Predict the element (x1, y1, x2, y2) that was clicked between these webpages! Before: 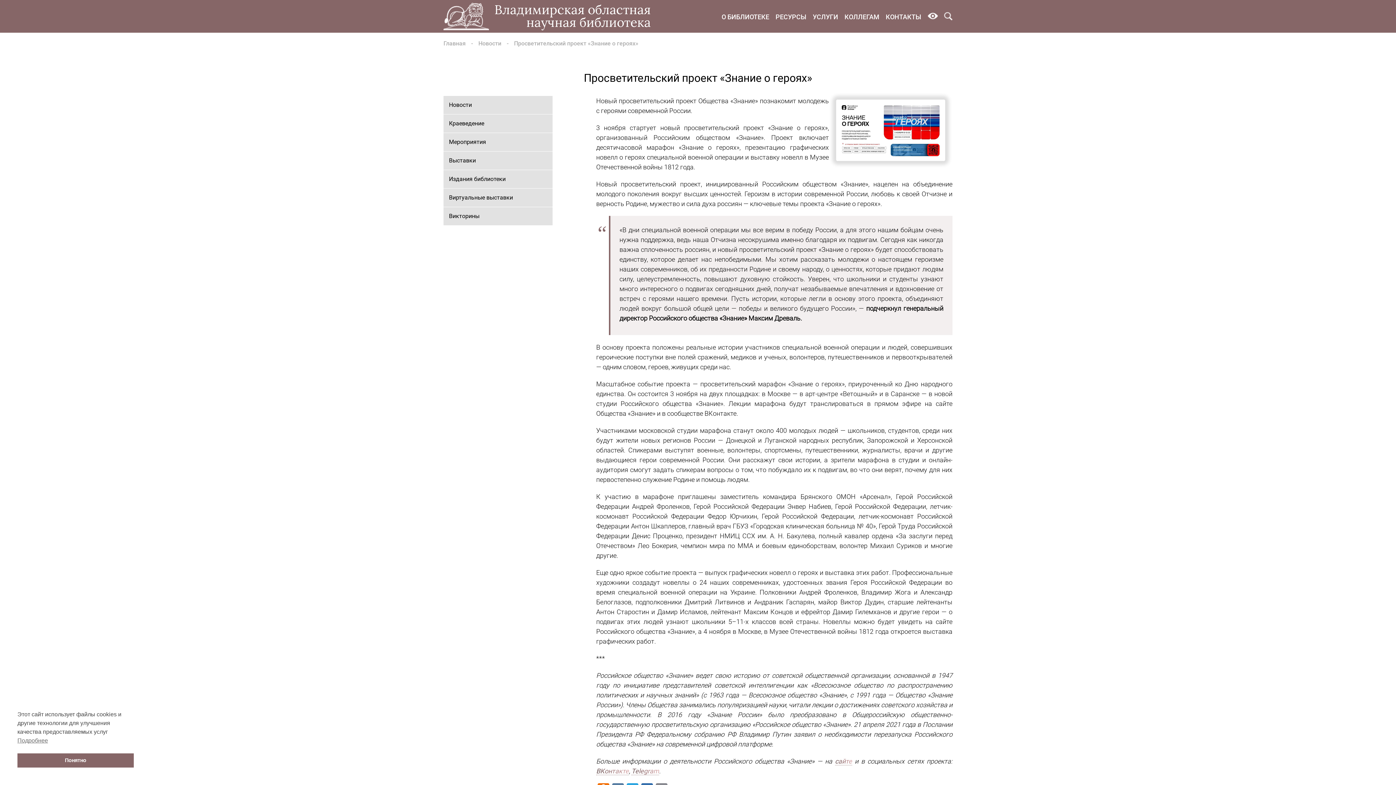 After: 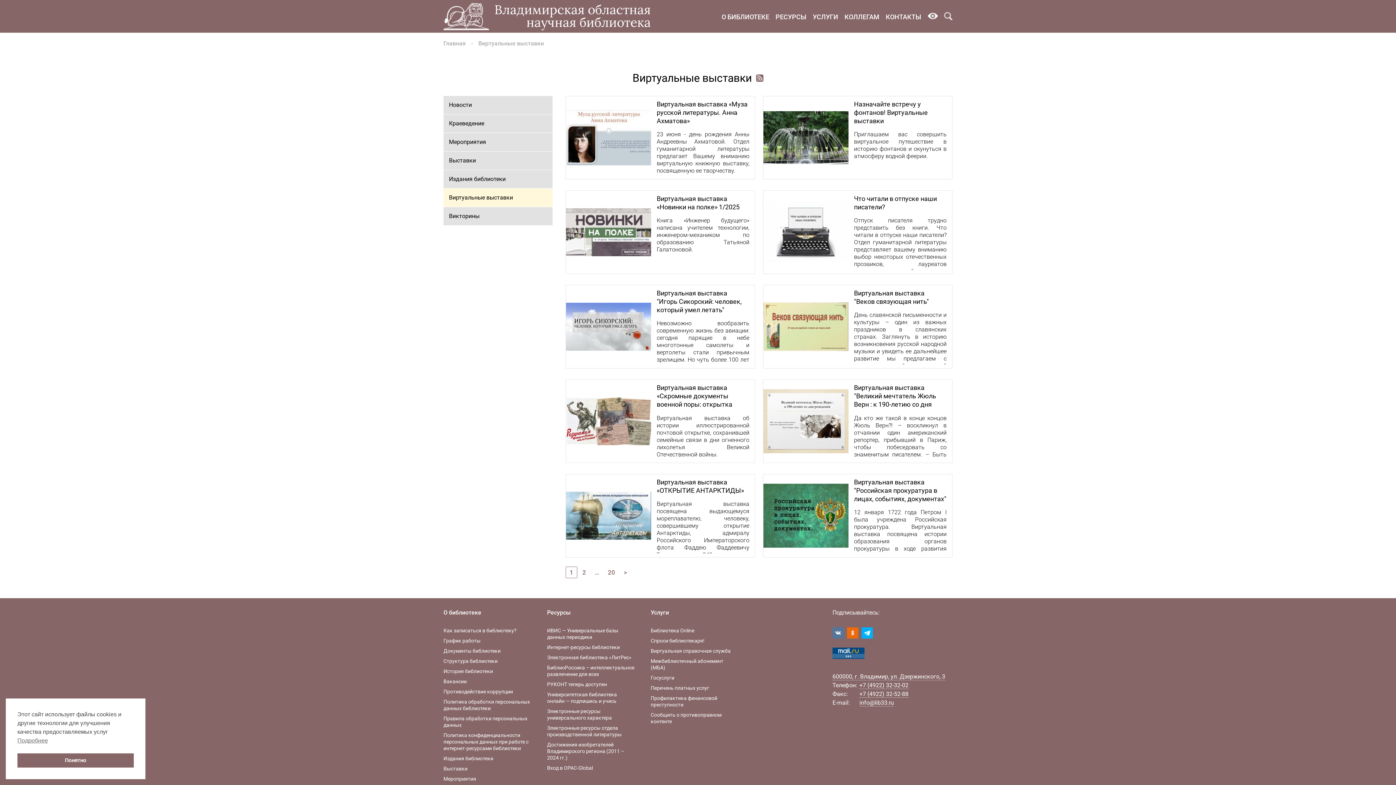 Action: label: Виртуальные выставки bbox: (443, 188, 552, 206)